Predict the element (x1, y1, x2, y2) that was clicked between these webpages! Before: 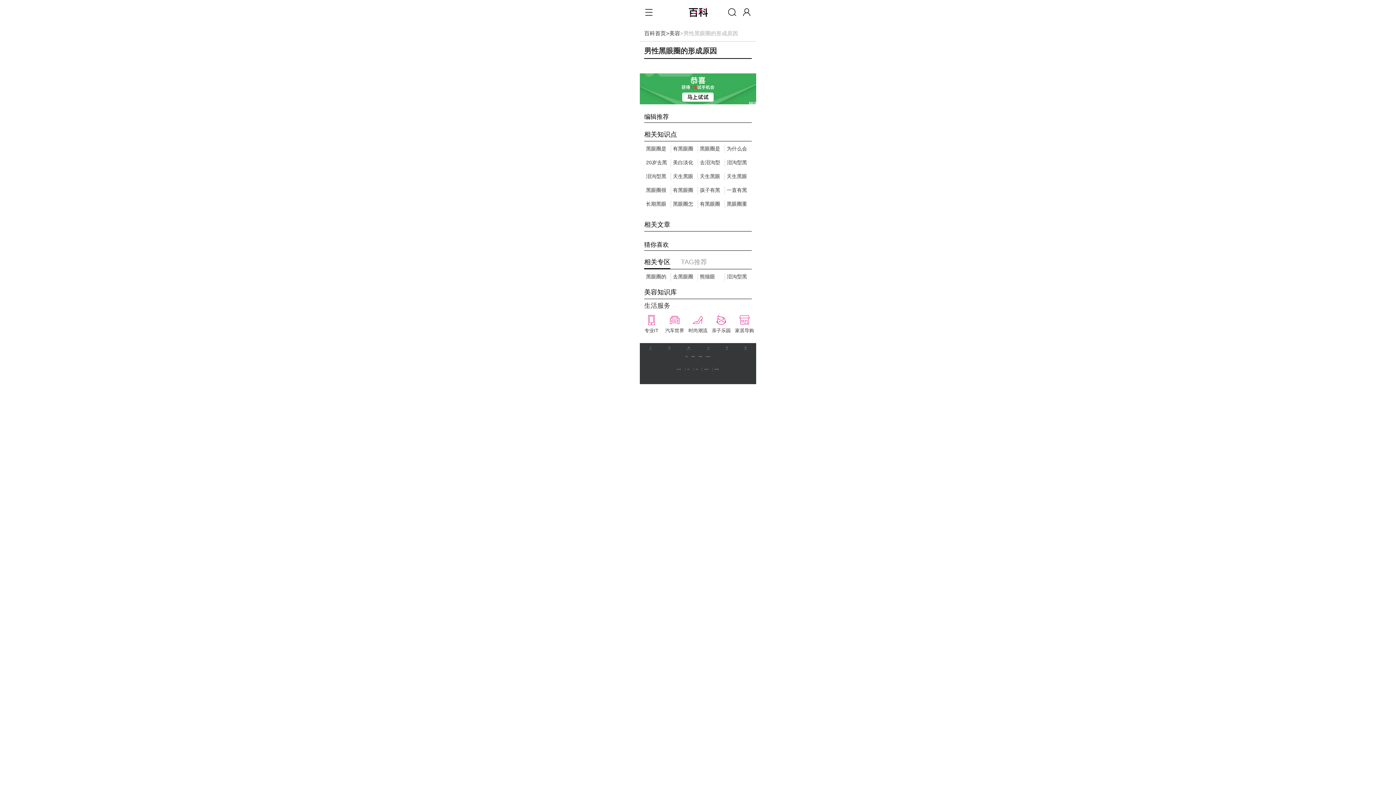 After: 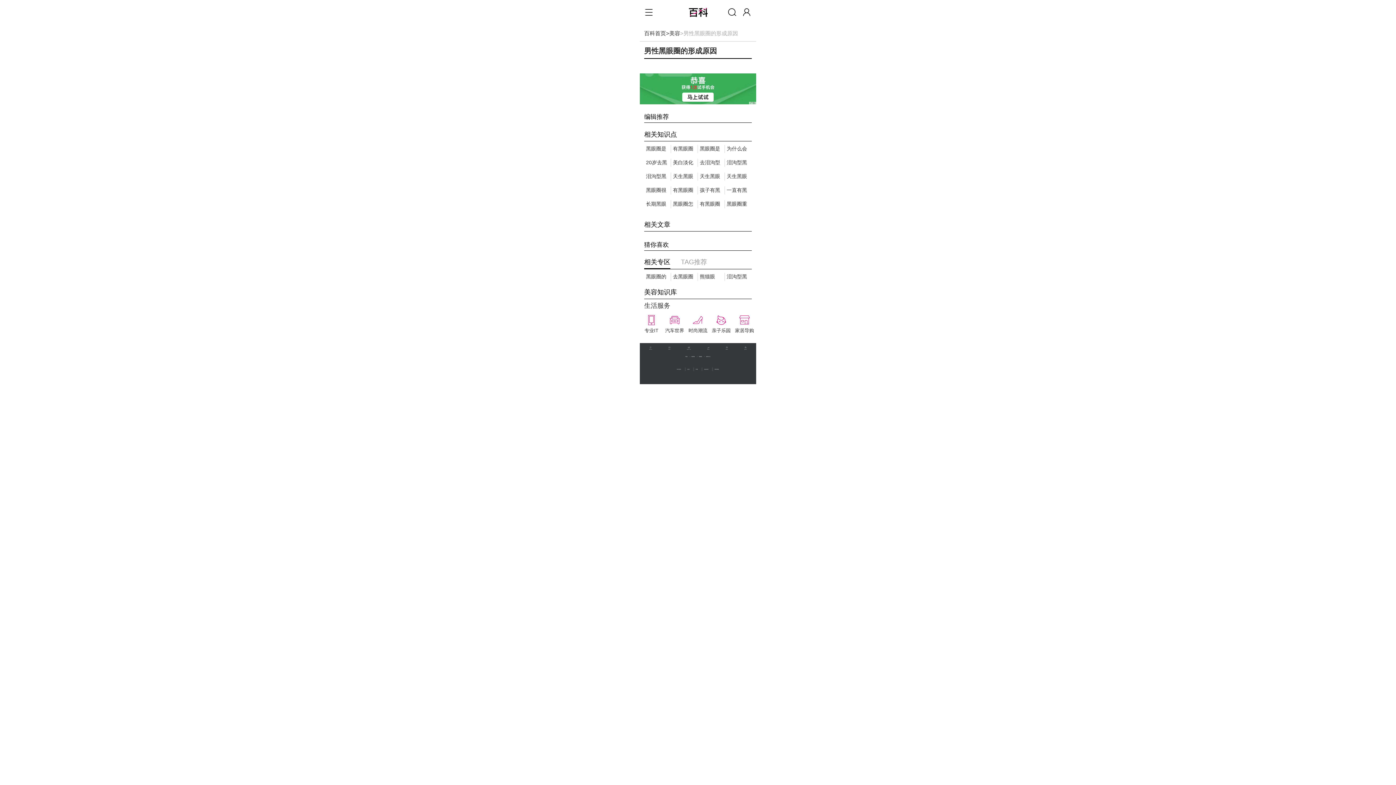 Action: label: 美白淡化黑眼圈的眼霜 bbox: (671, 155, 698, 169)